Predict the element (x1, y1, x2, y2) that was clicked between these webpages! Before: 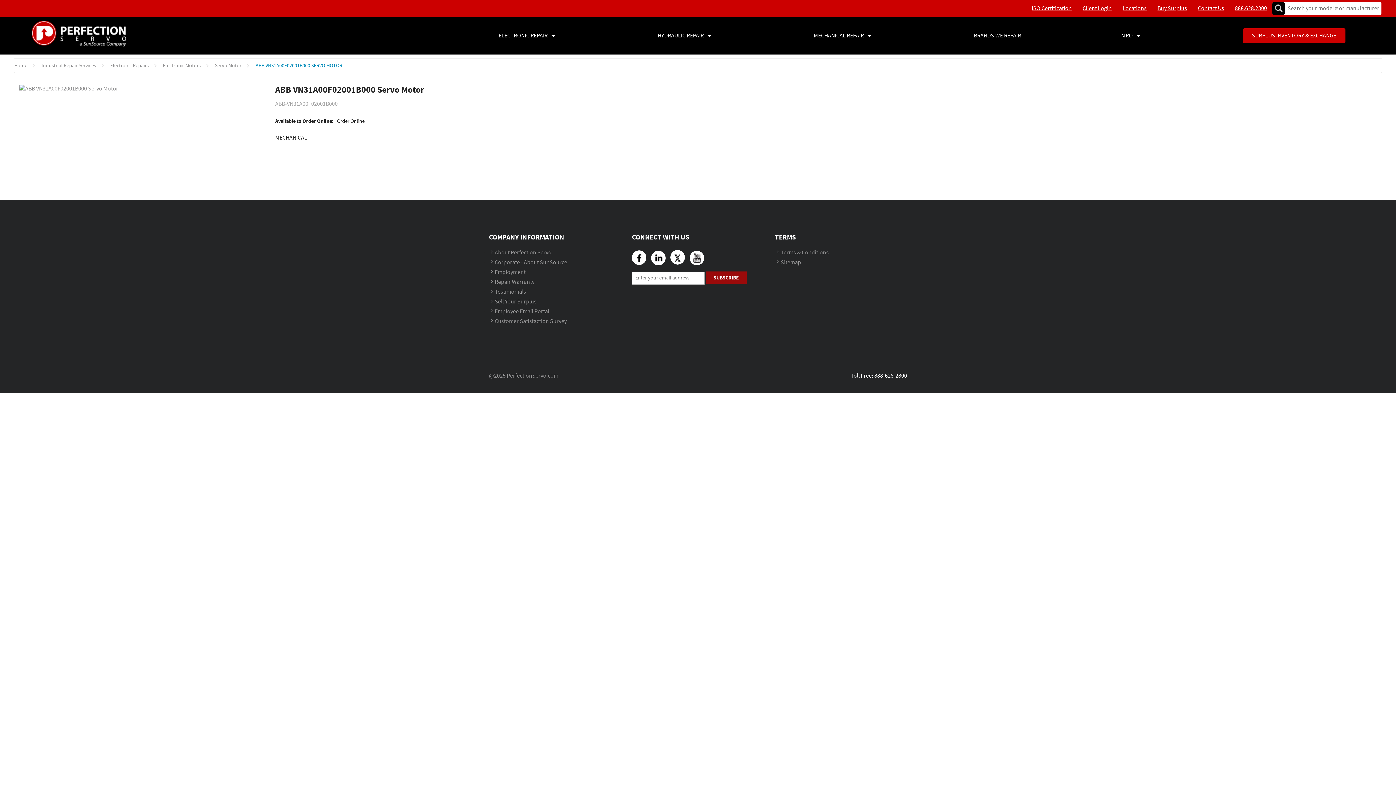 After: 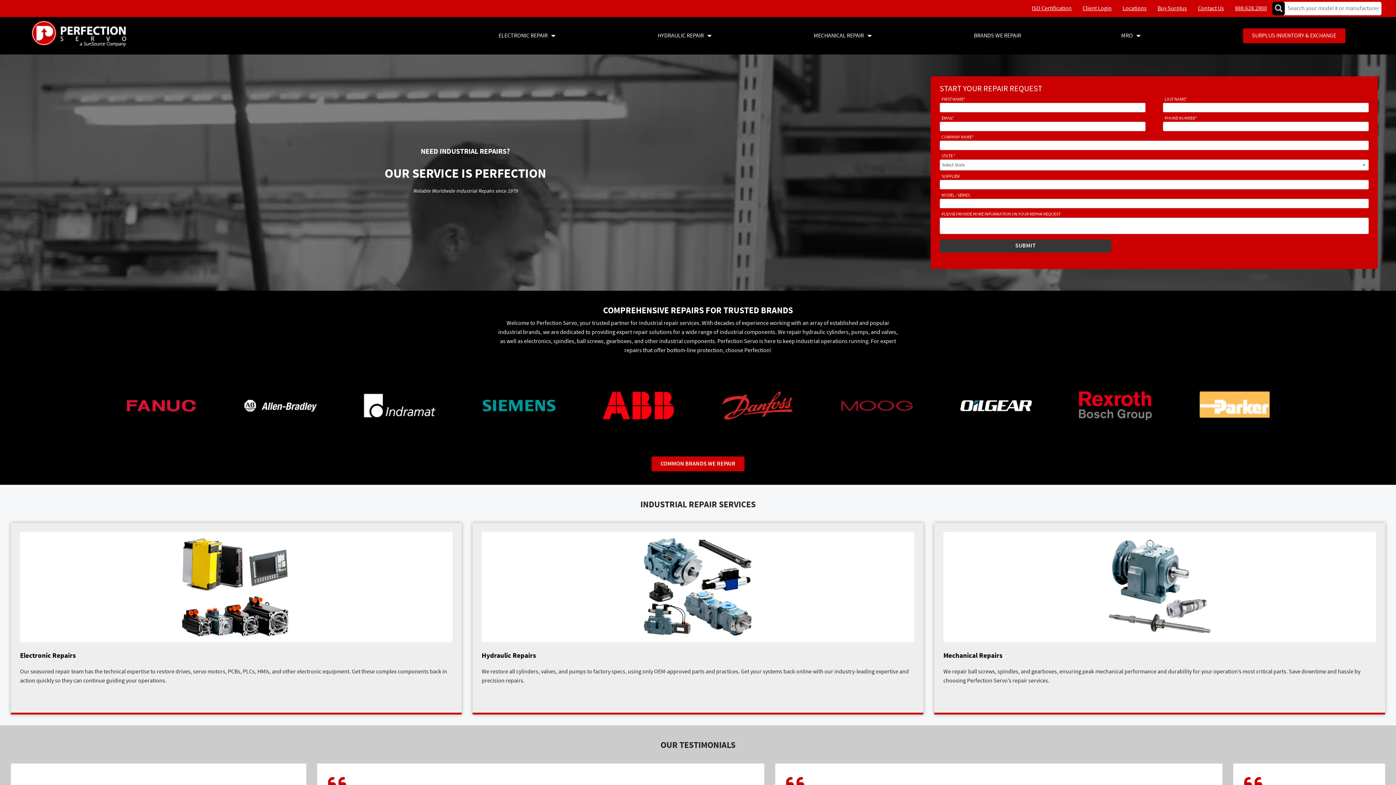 Action: bbox: (14, 62, 27, 69) label: Home